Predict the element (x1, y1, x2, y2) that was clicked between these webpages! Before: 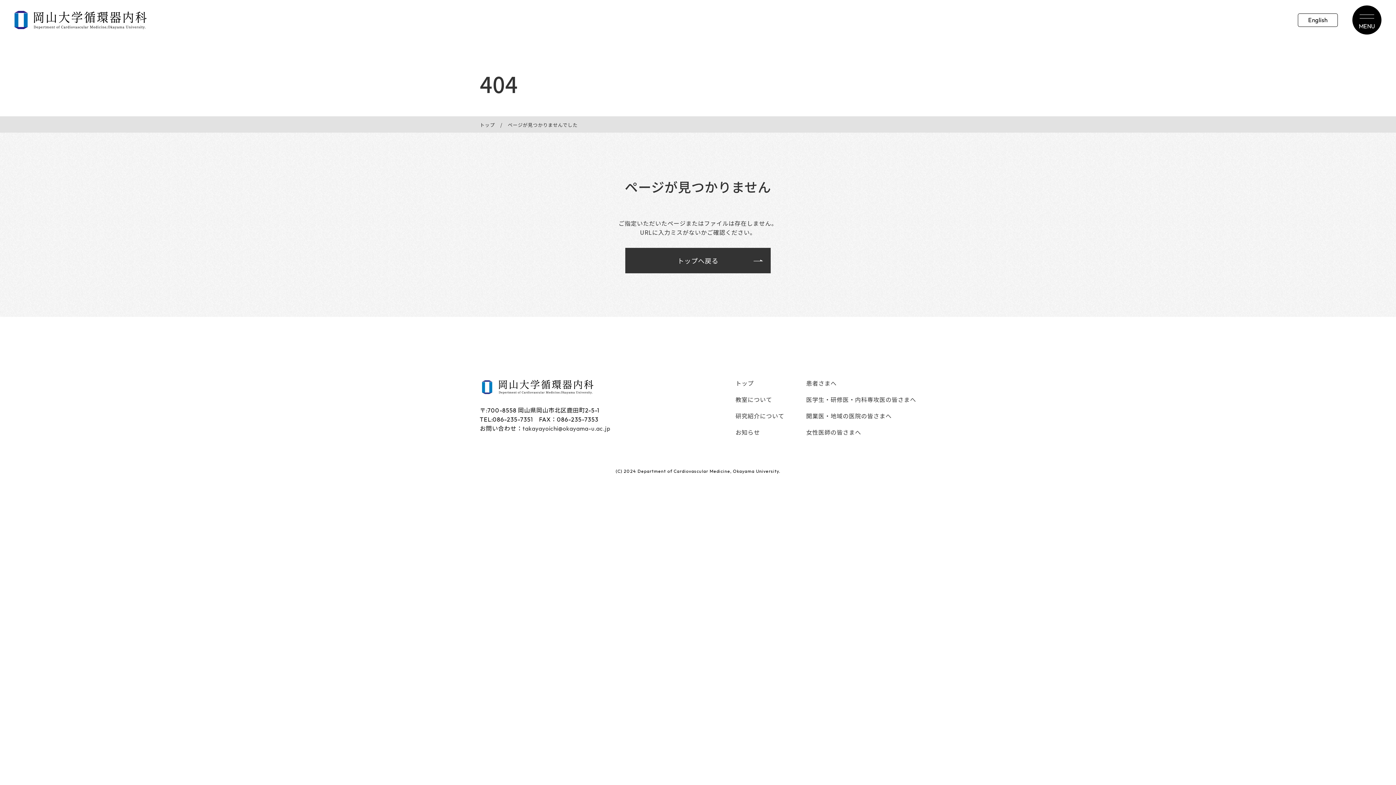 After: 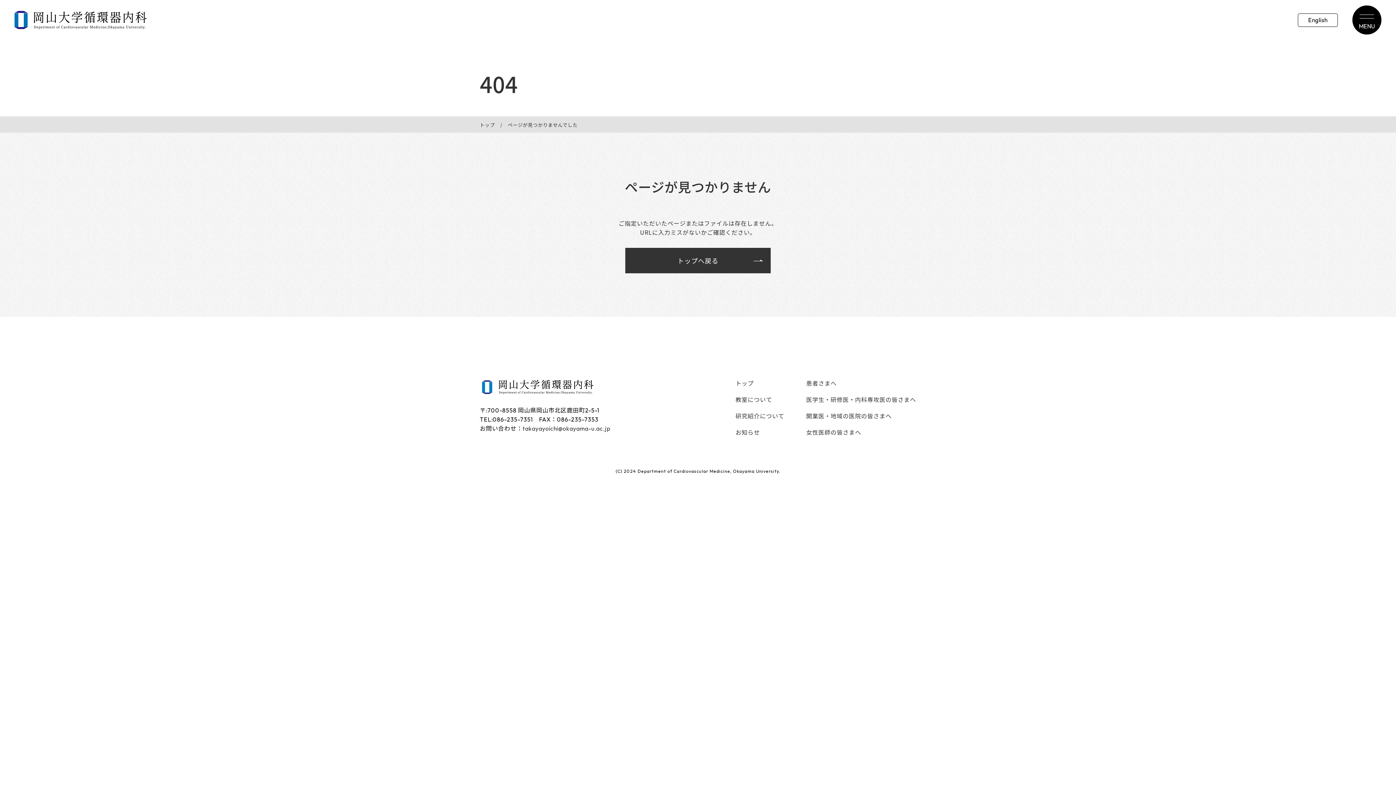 Action: bbox: (14, 0, 27, 40)